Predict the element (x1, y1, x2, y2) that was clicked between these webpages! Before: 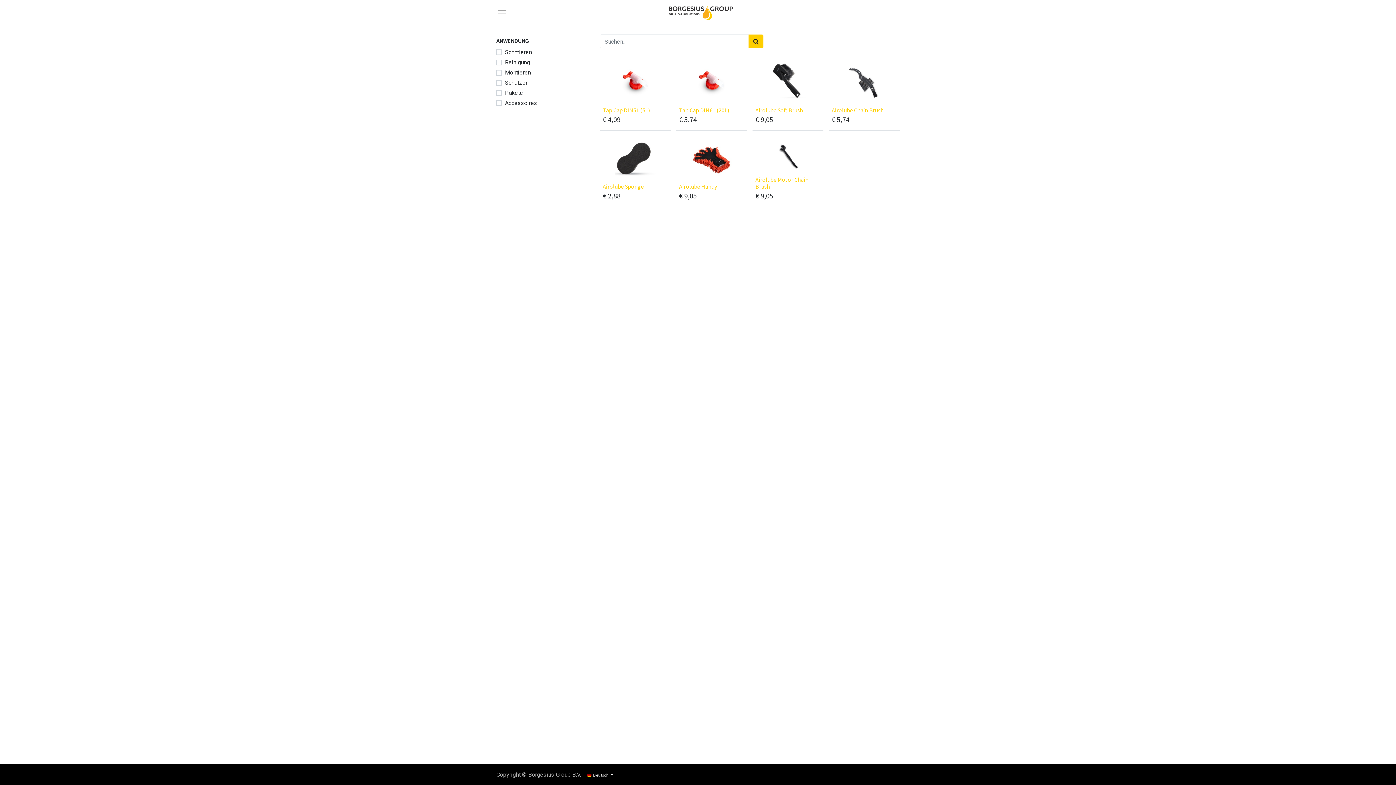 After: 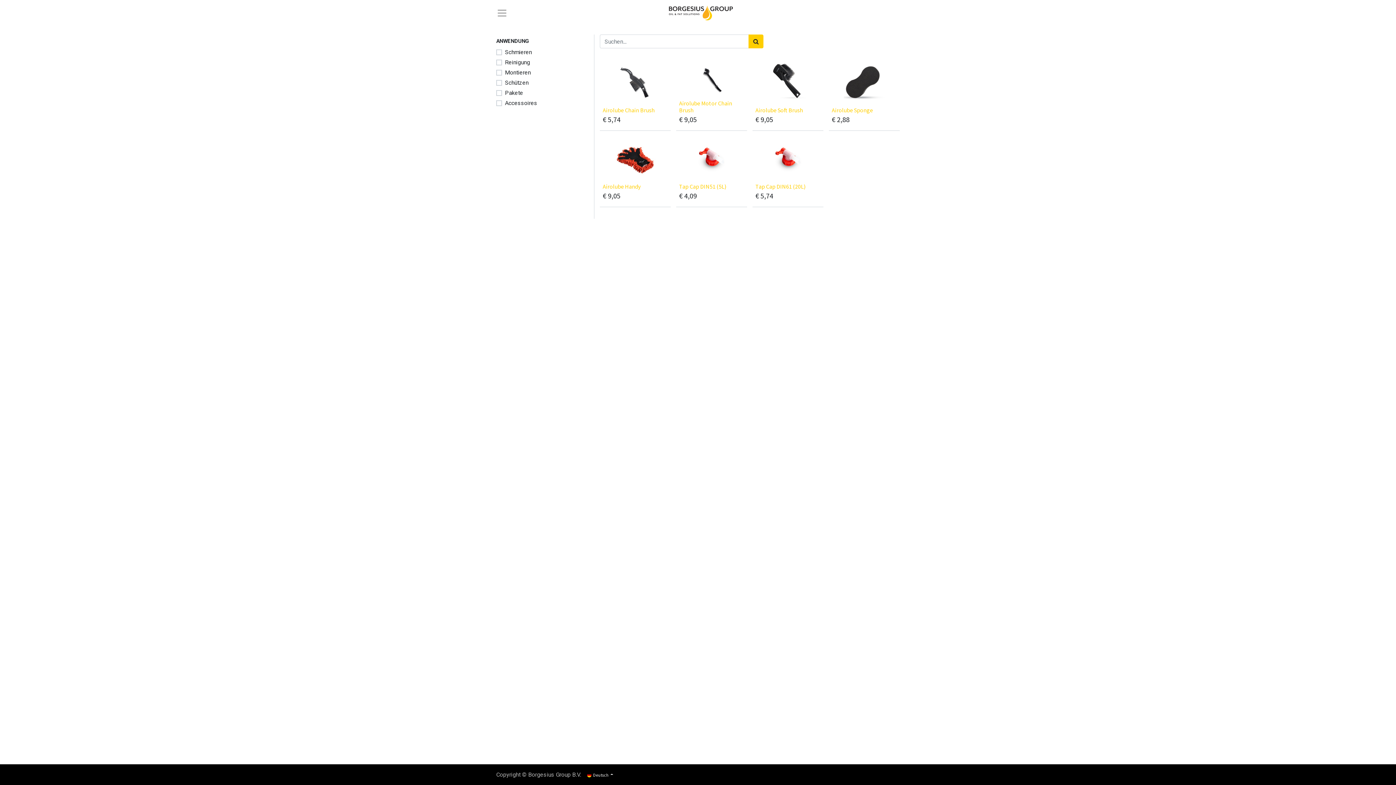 Action: label: Suchen bbox: (748, 34, 763, 48)